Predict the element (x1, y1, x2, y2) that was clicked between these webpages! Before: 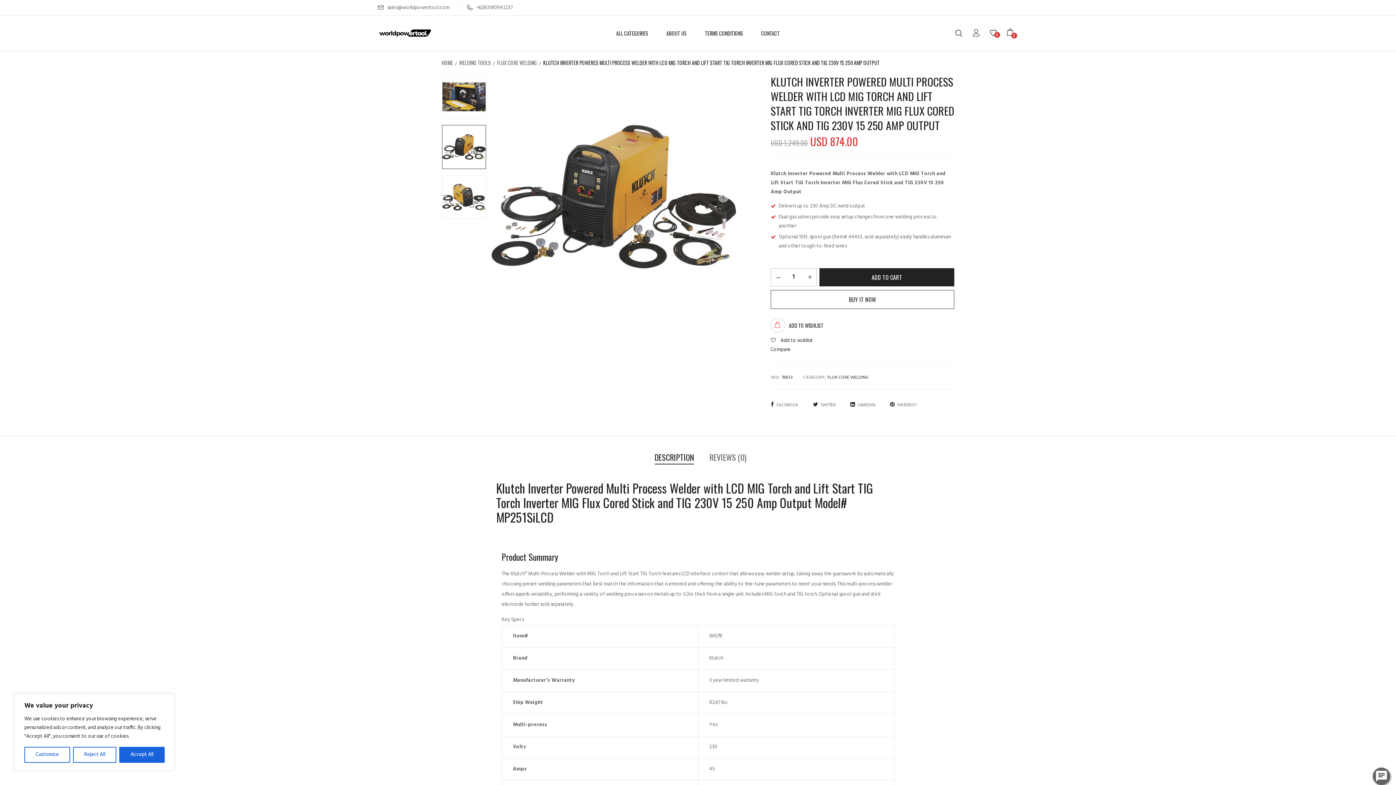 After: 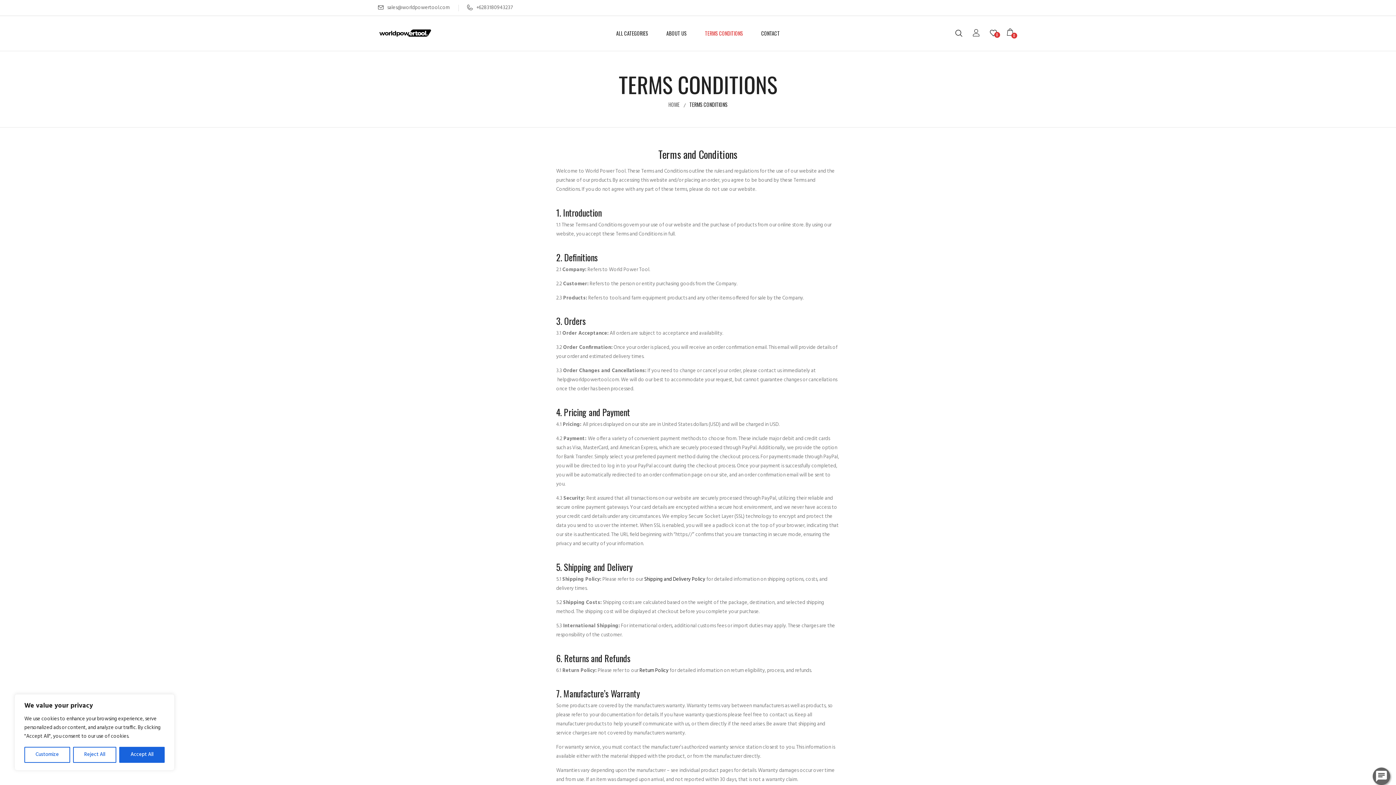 Action: label: TERMS CONDITIONS bbox: (705, 28, 743, 37)